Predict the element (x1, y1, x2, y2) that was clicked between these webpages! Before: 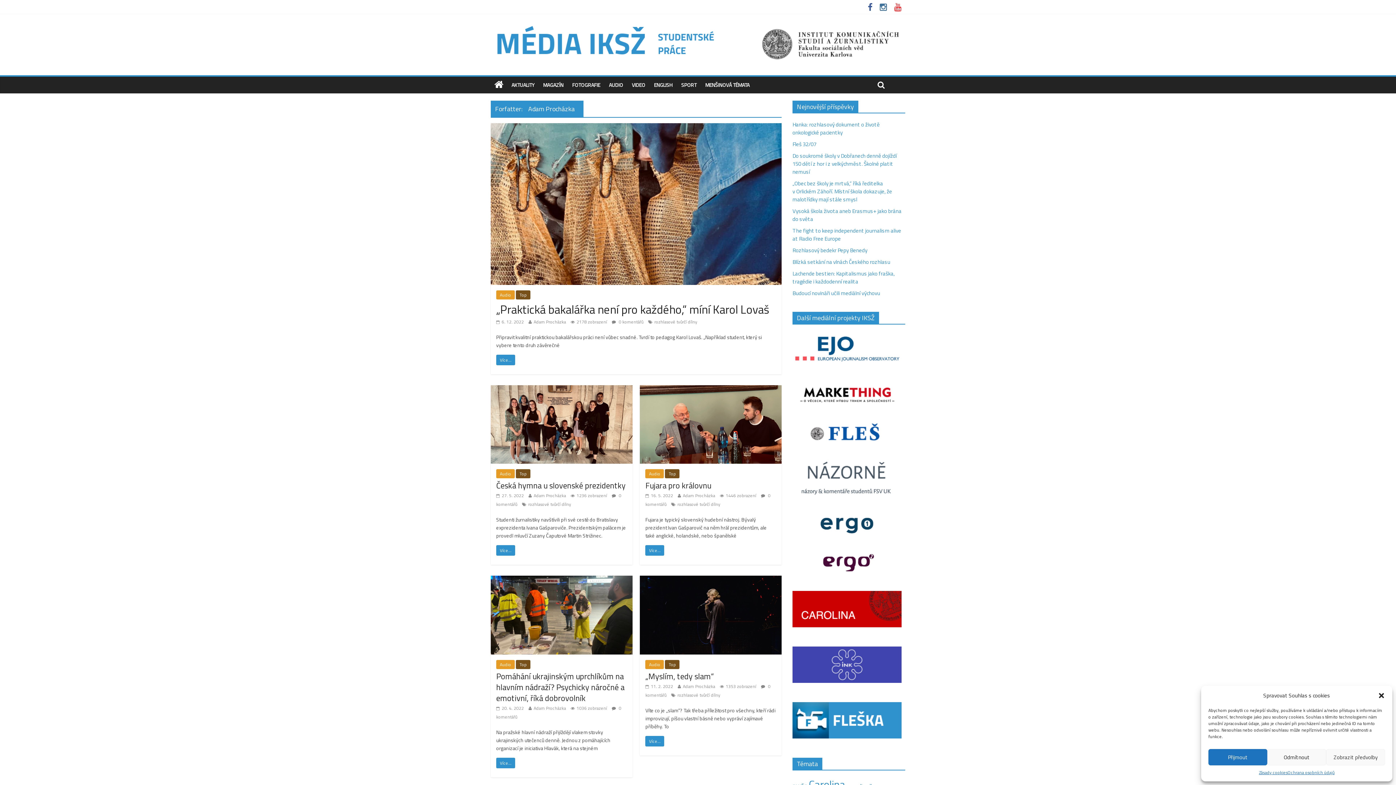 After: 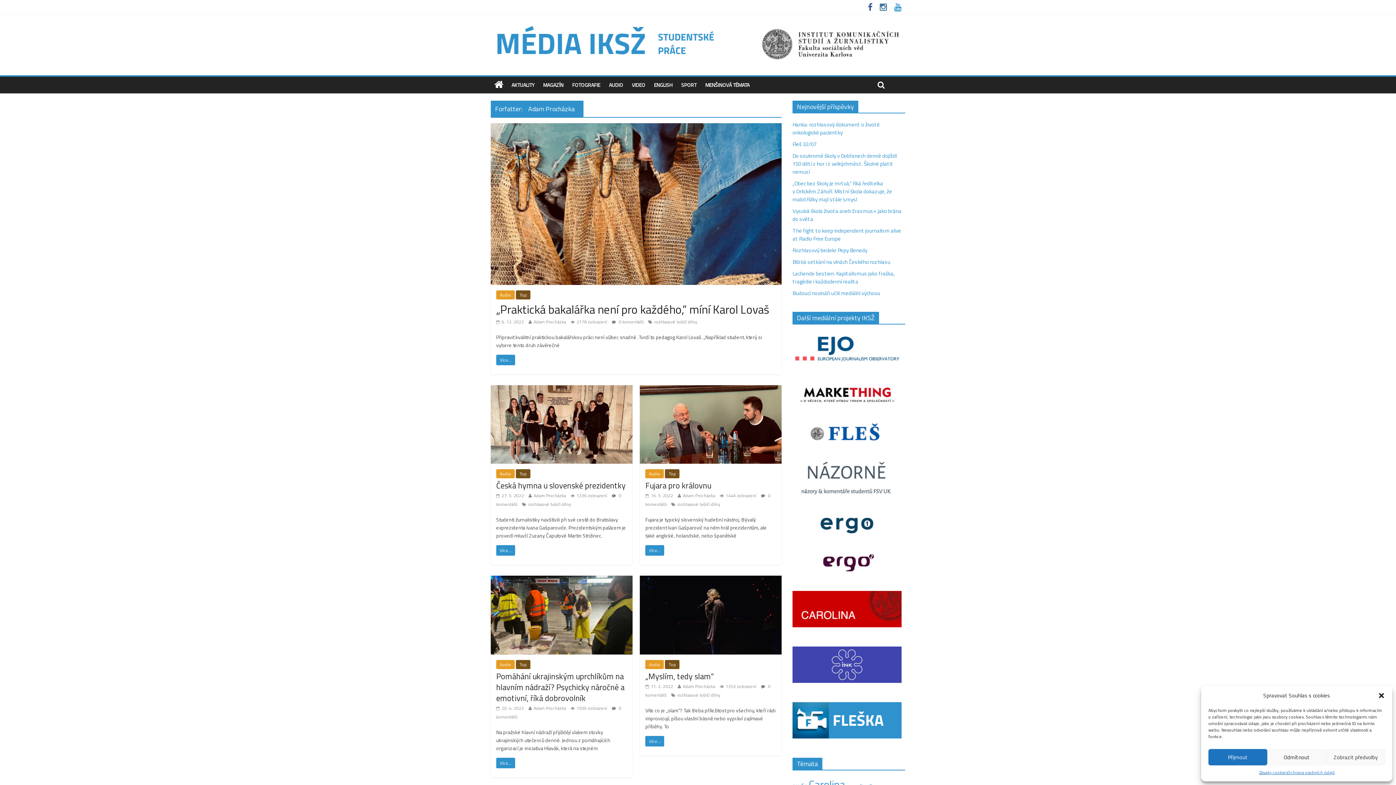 Action: bbox: (890, 4, 905, 12)